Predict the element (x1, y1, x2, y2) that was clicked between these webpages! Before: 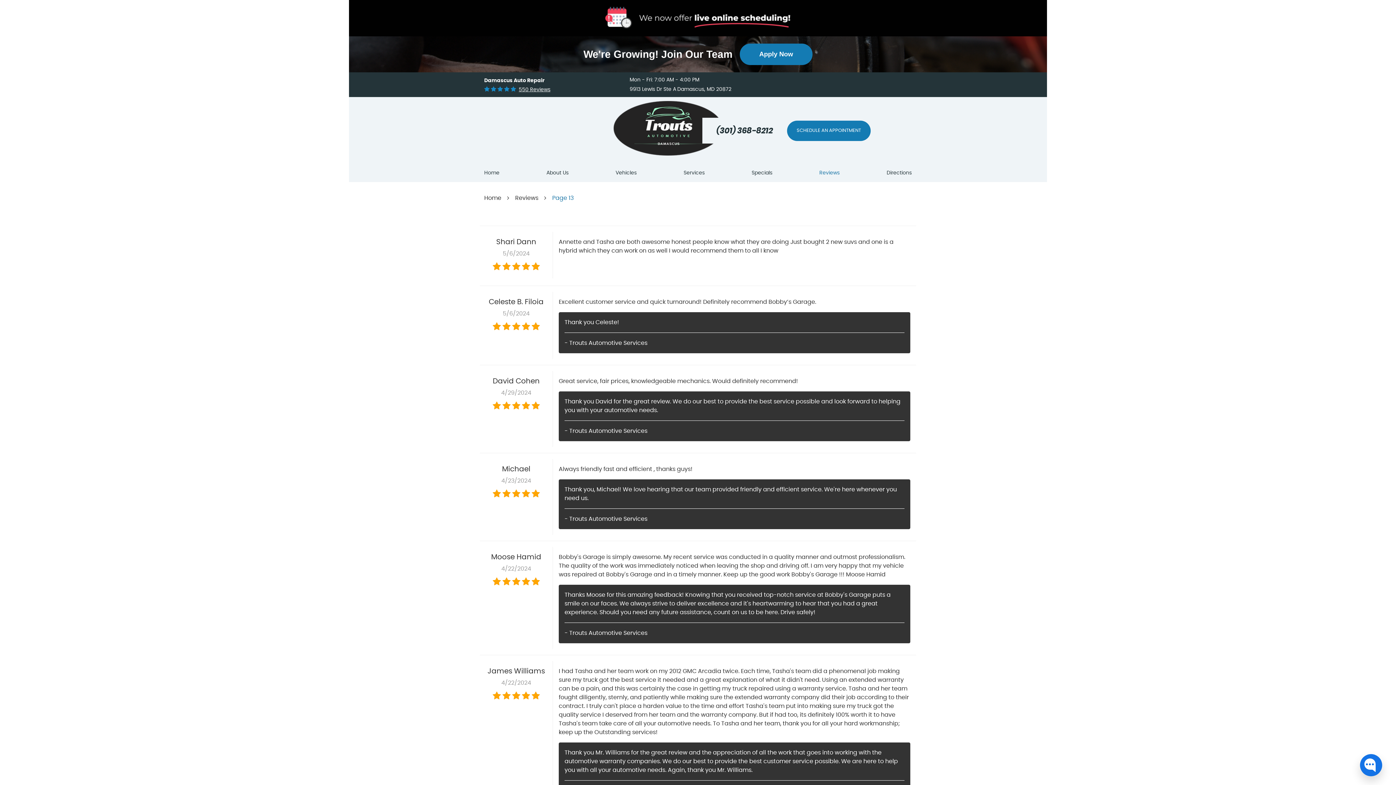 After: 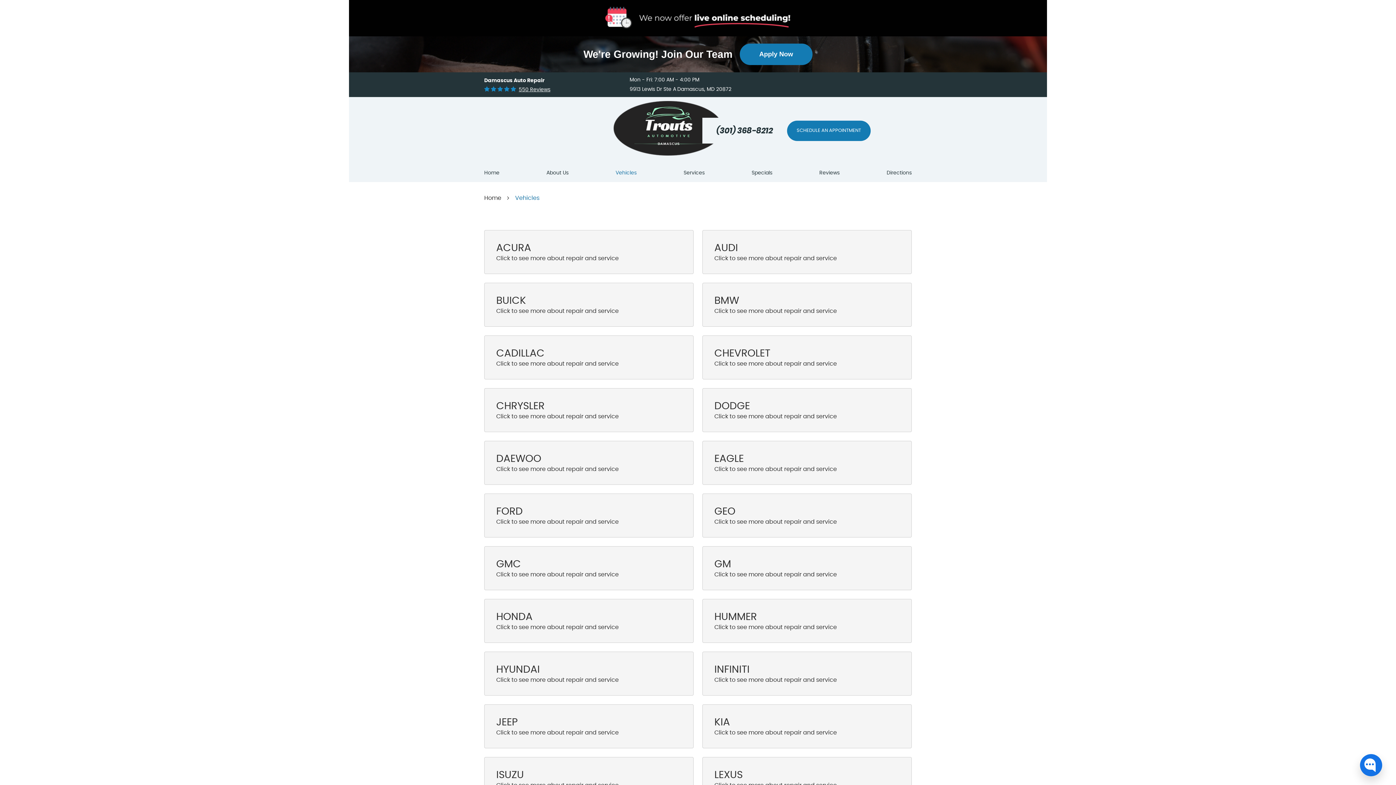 Action: bbox: (615, 164, 636, 182) label: Vehicles